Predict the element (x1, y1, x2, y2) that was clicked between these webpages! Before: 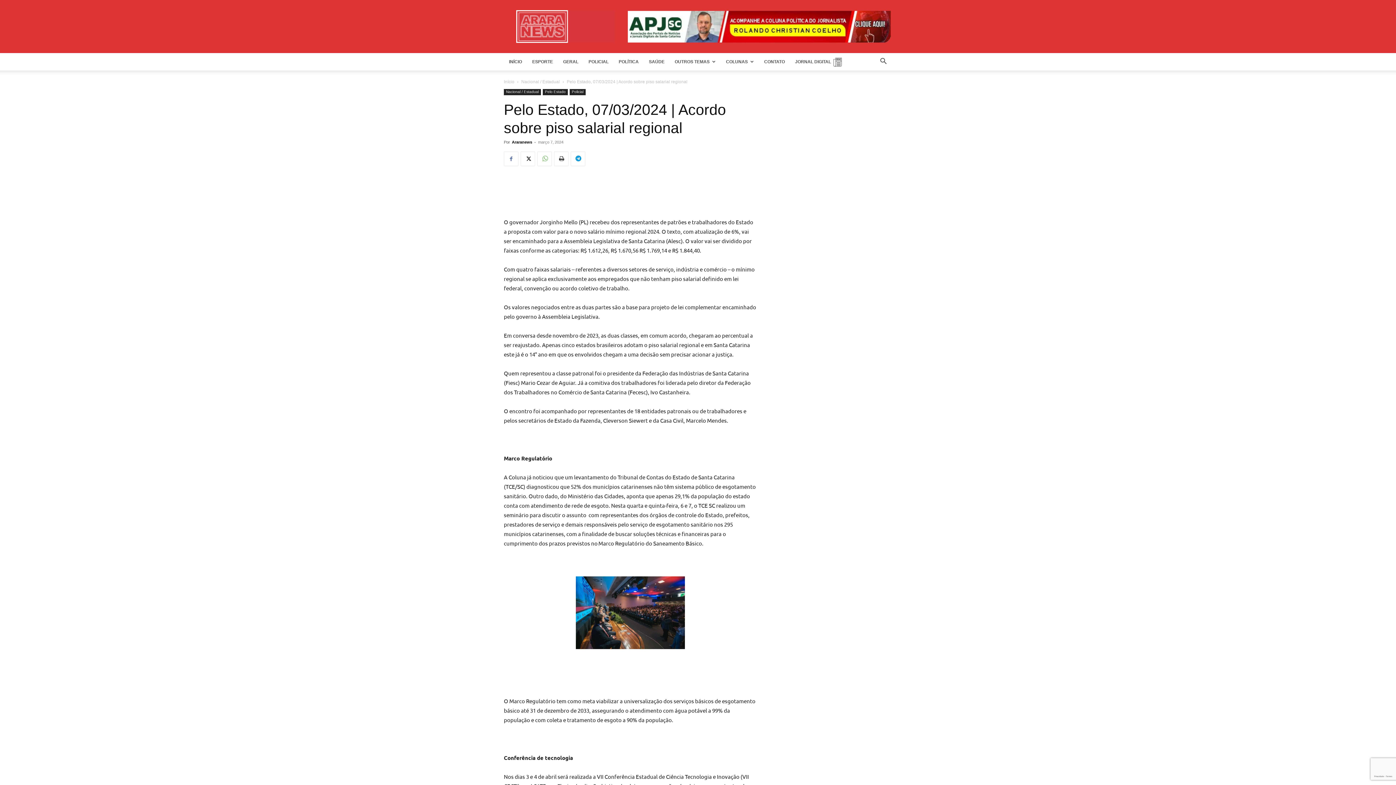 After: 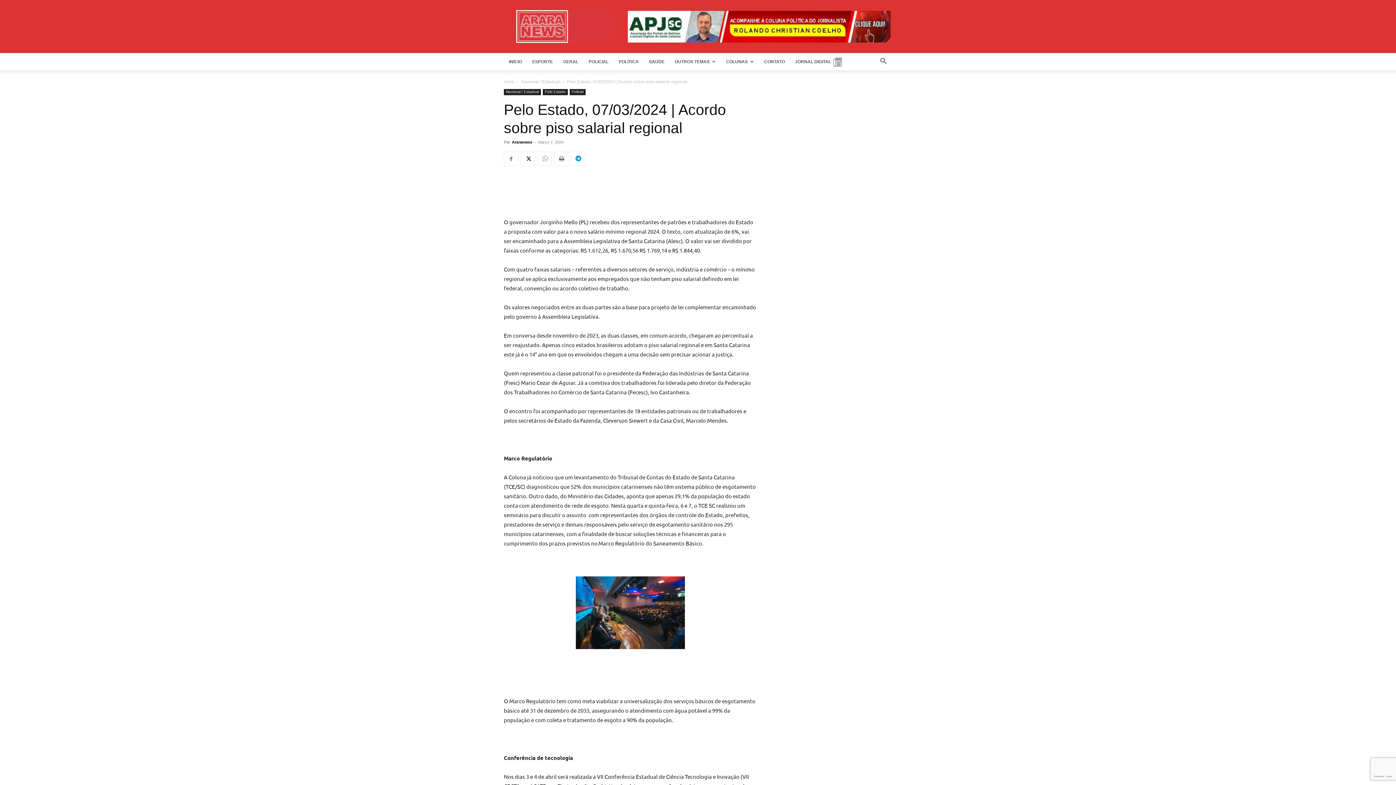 Action: bbox: (554, 151, 568, 166)